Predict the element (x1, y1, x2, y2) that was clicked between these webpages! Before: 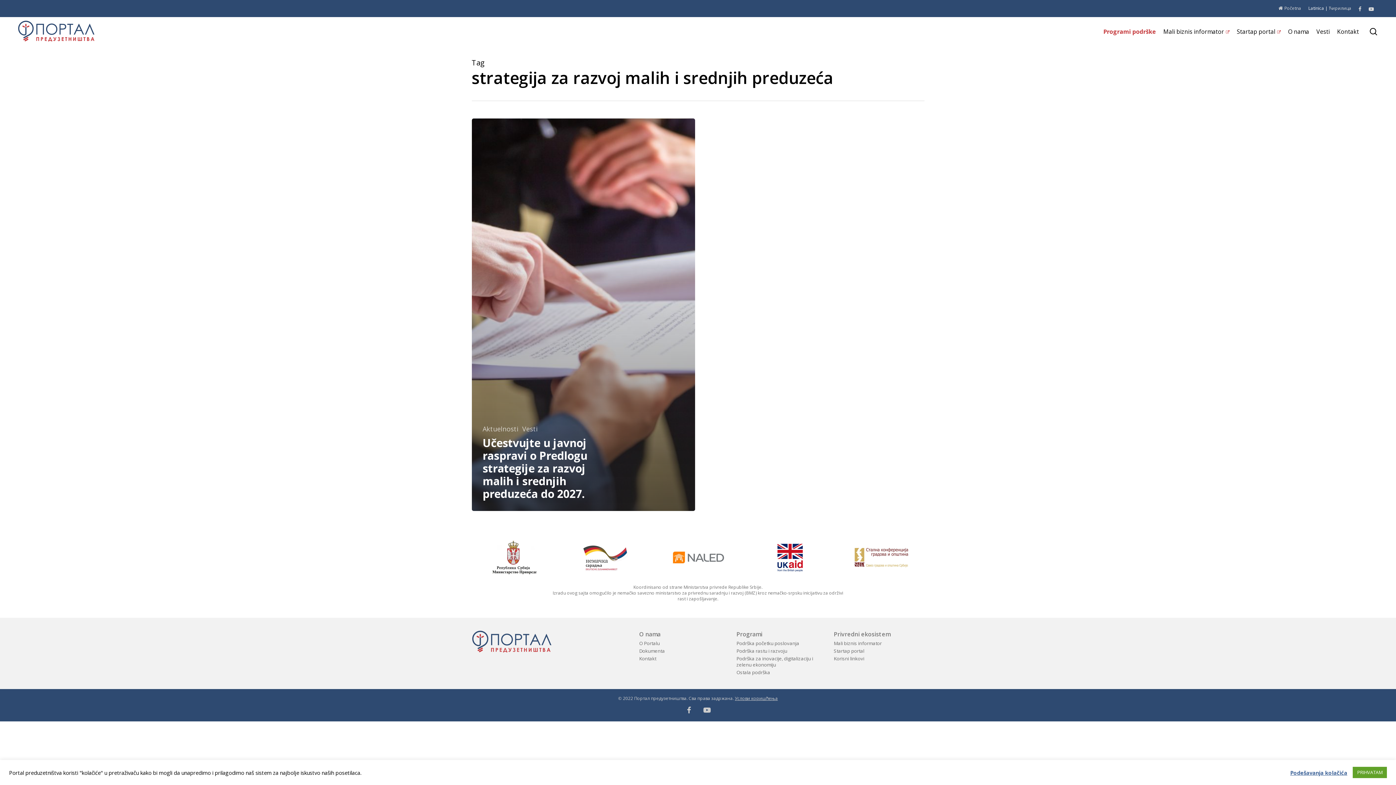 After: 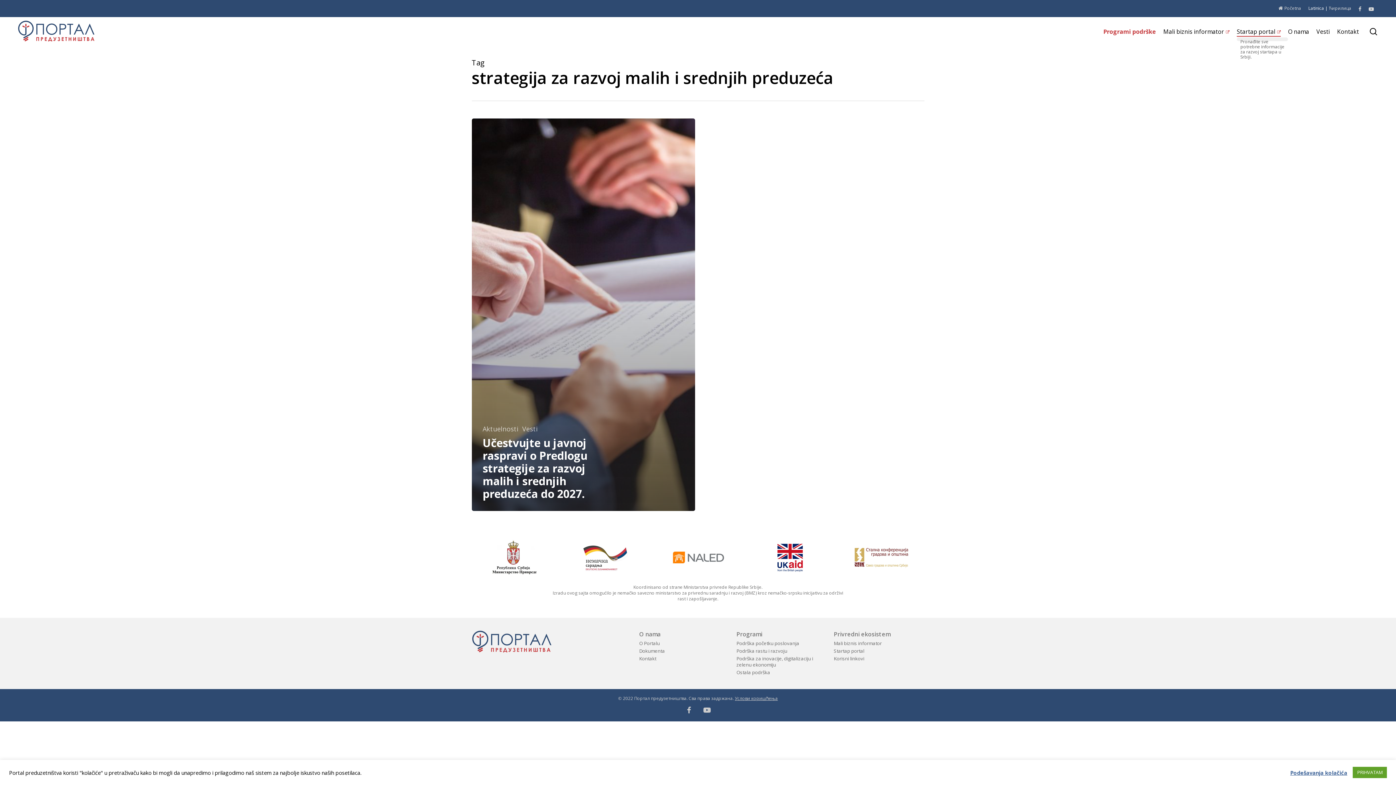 Action: label: Startap portal bbox: (1237, 28, 1281, 34)